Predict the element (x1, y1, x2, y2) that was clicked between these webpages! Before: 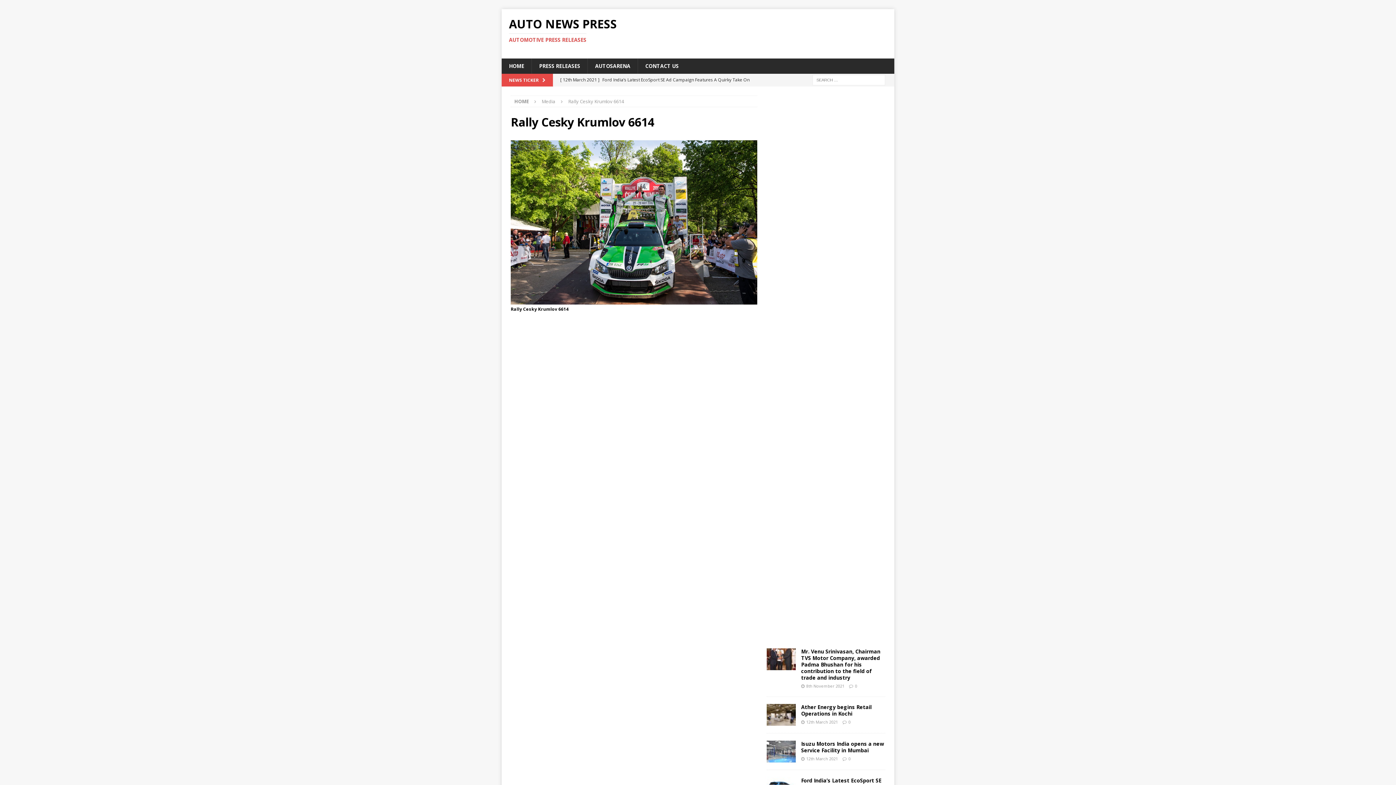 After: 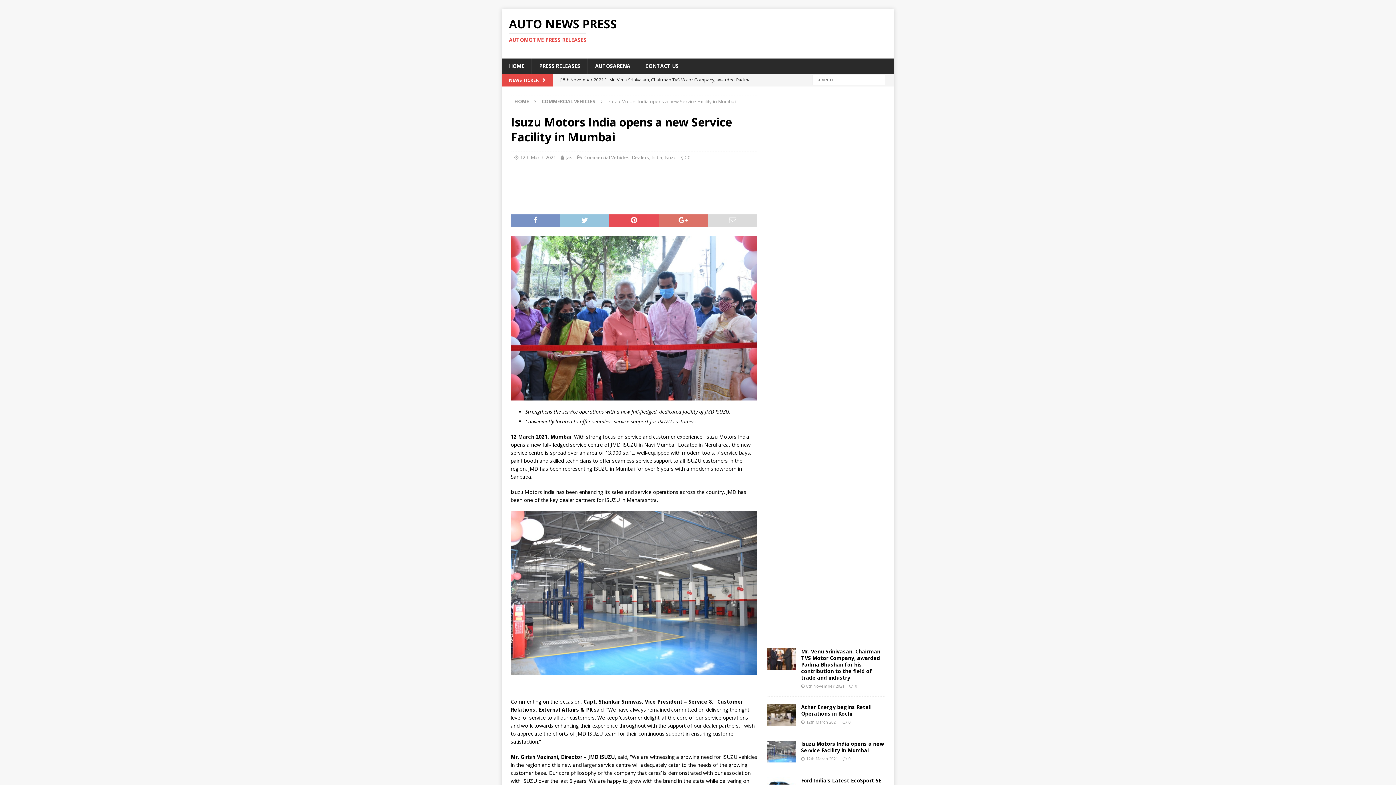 Action: bbox: (801, 740, 884, 754) label: Isuzu Motors India opens a new Service Facility in Mumbai